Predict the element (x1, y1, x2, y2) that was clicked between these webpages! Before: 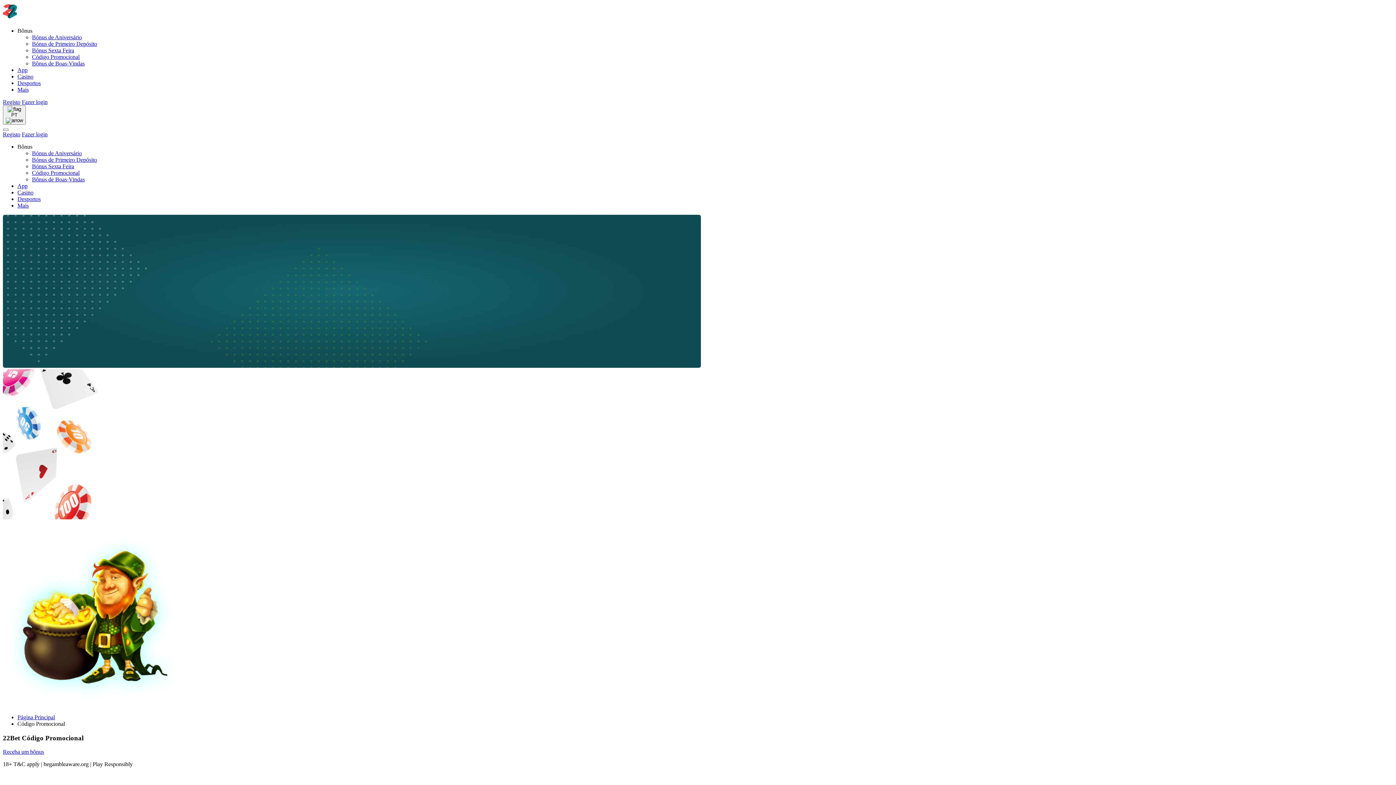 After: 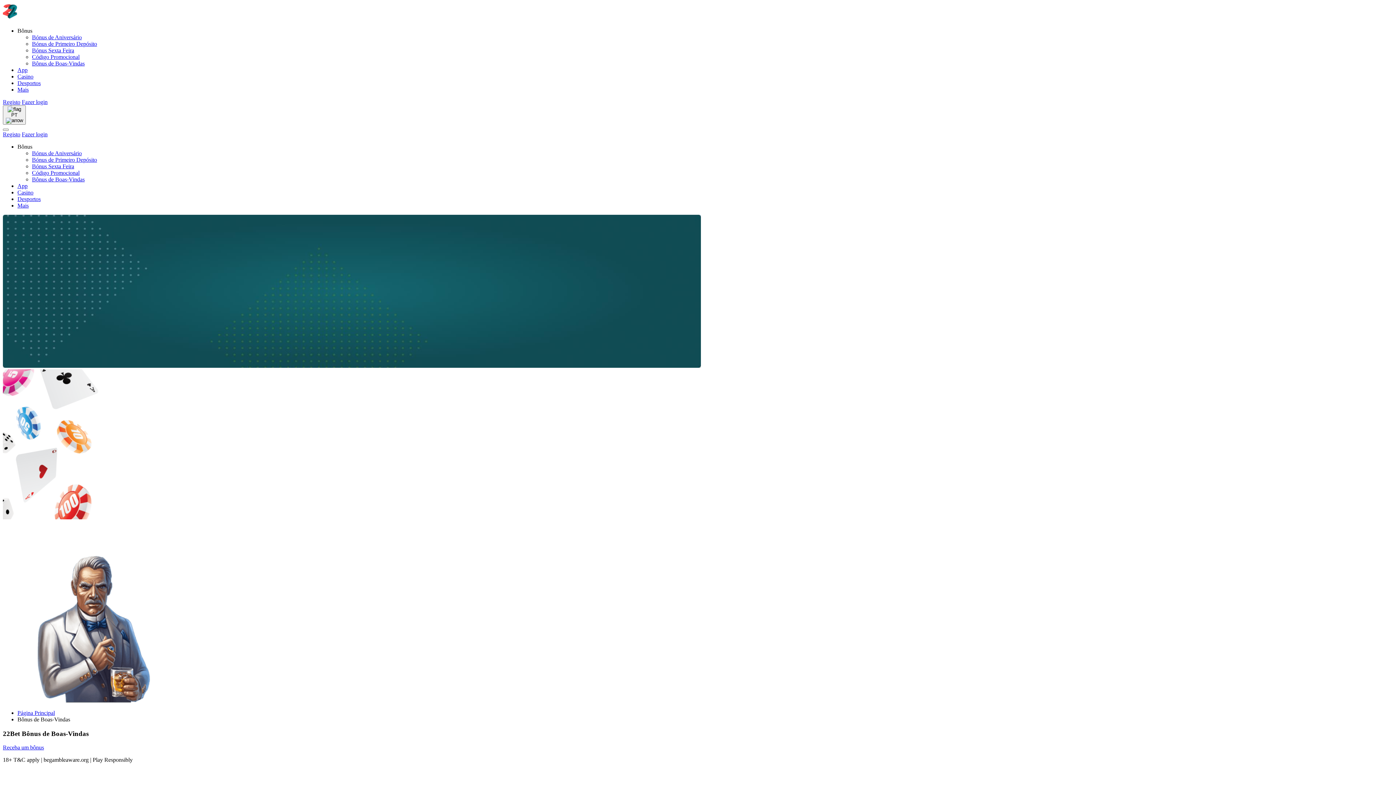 Action: label: Bônus de Boas-Vindas bbox: (32, 60, 84, 66)